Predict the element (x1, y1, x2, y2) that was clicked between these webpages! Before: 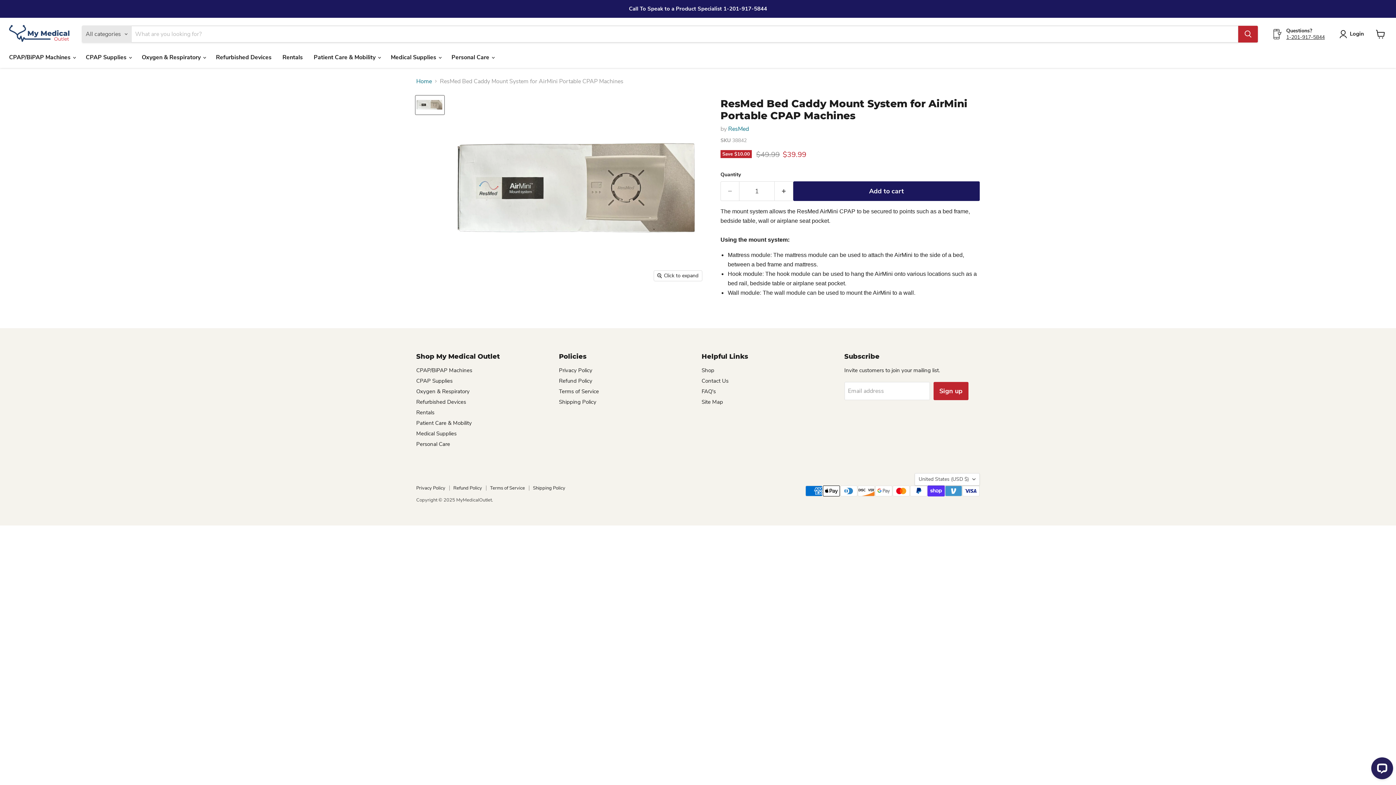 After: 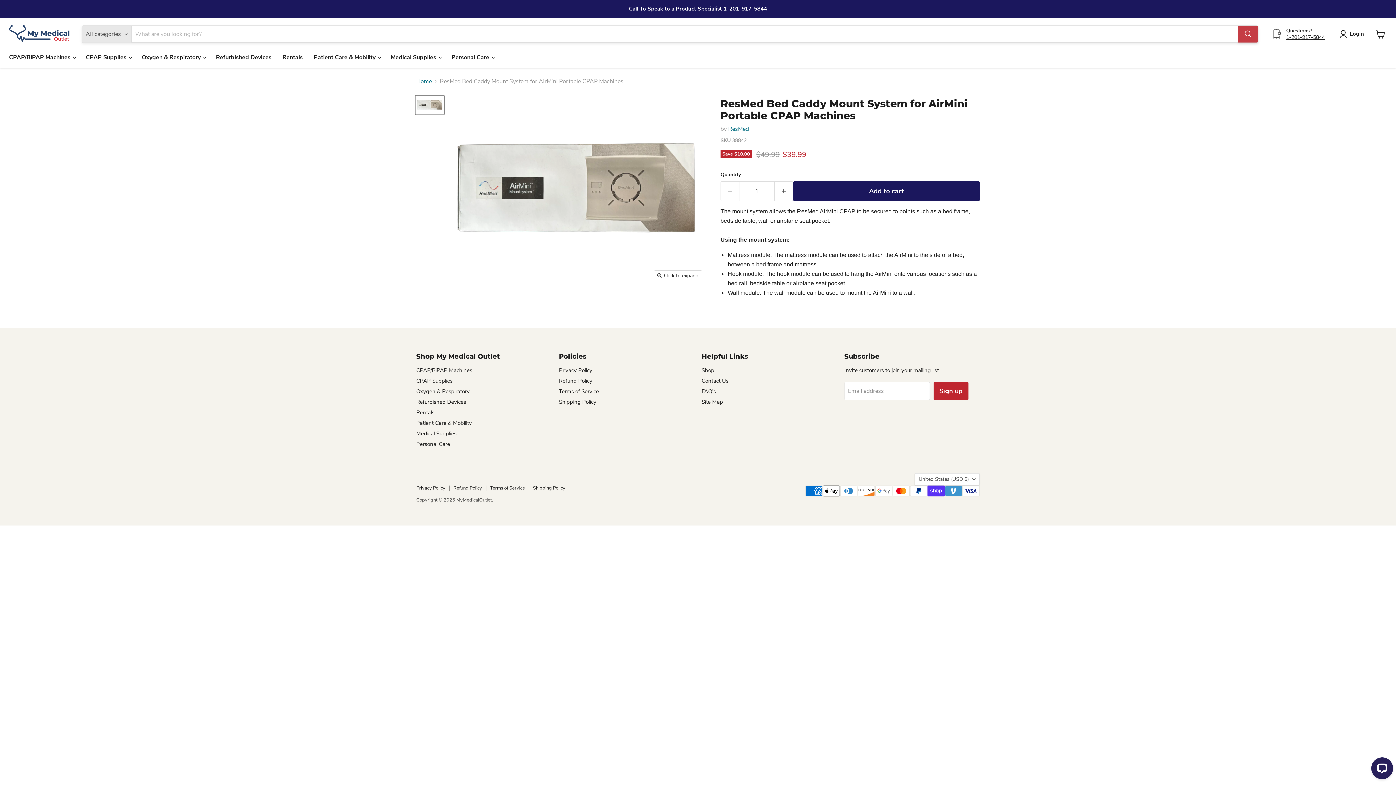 Action: label: Search bbox: (1238, 25, 1258, 42)